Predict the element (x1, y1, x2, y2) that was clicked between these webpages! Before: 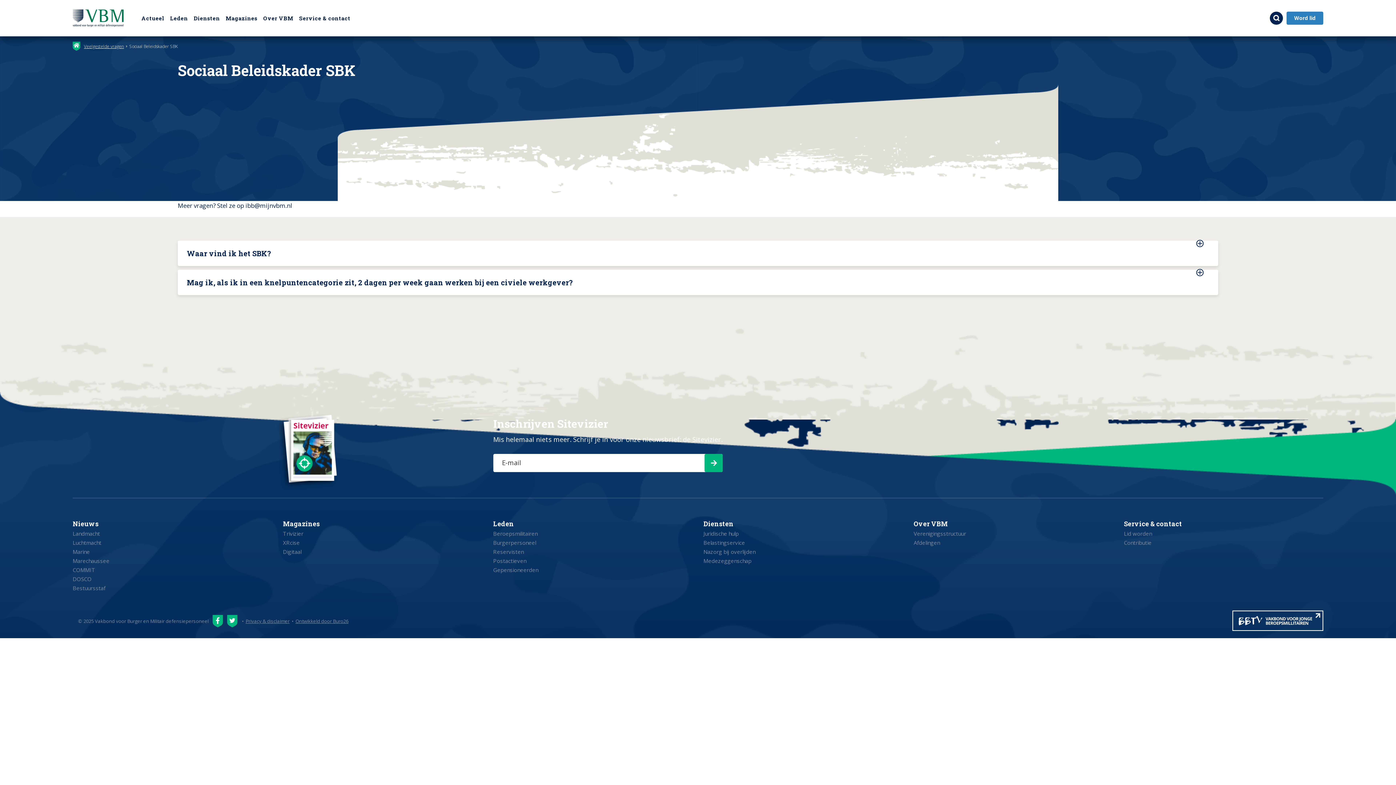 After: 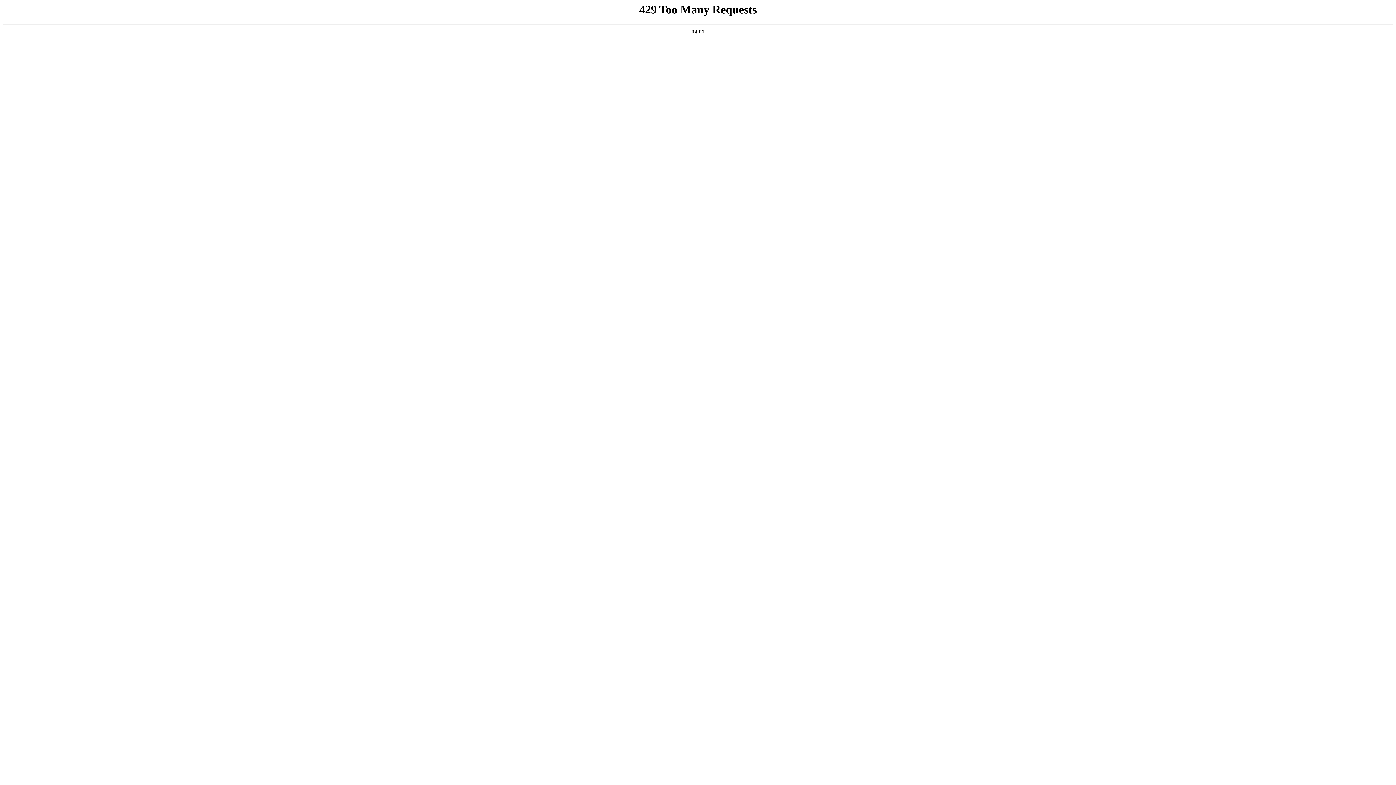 Action: bbox: (283, 539, 299, 546) label: XRcise